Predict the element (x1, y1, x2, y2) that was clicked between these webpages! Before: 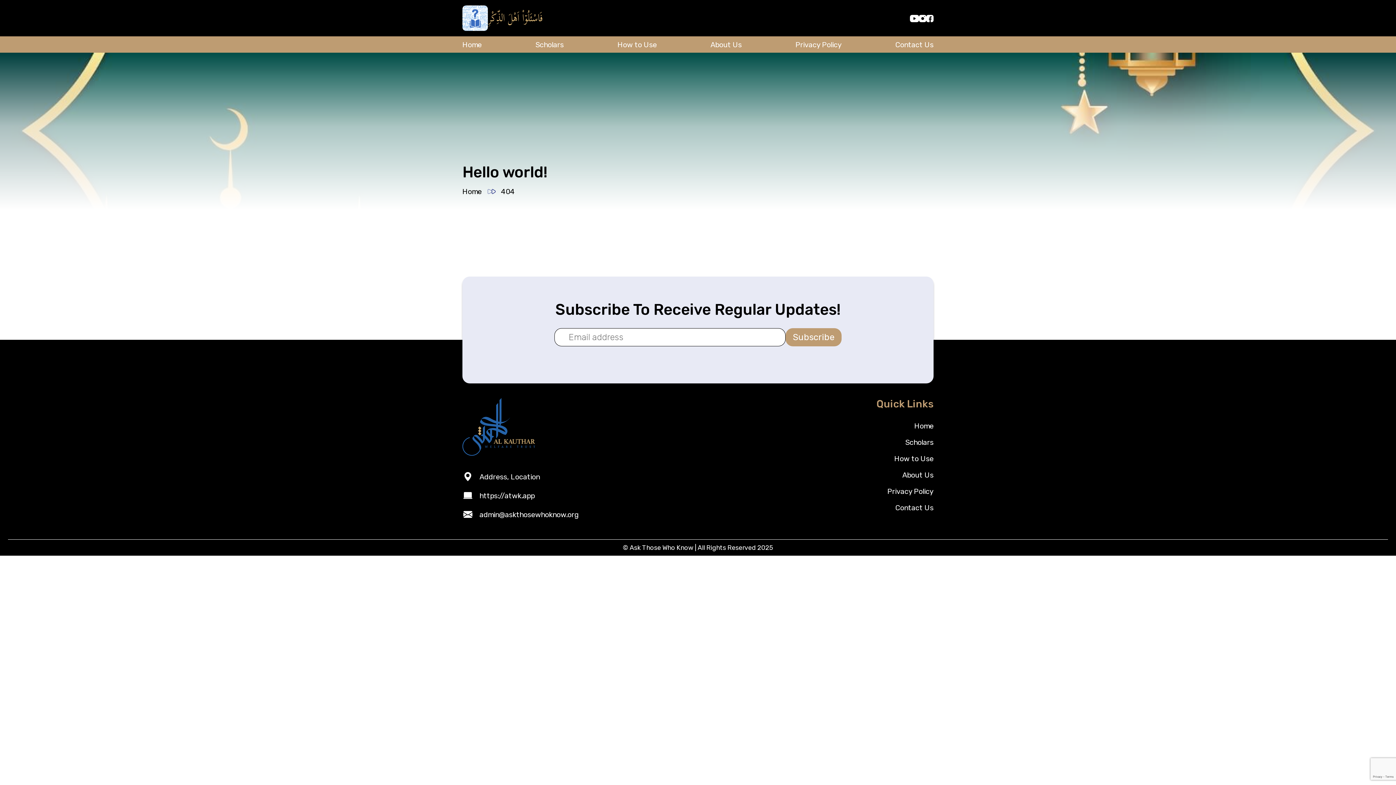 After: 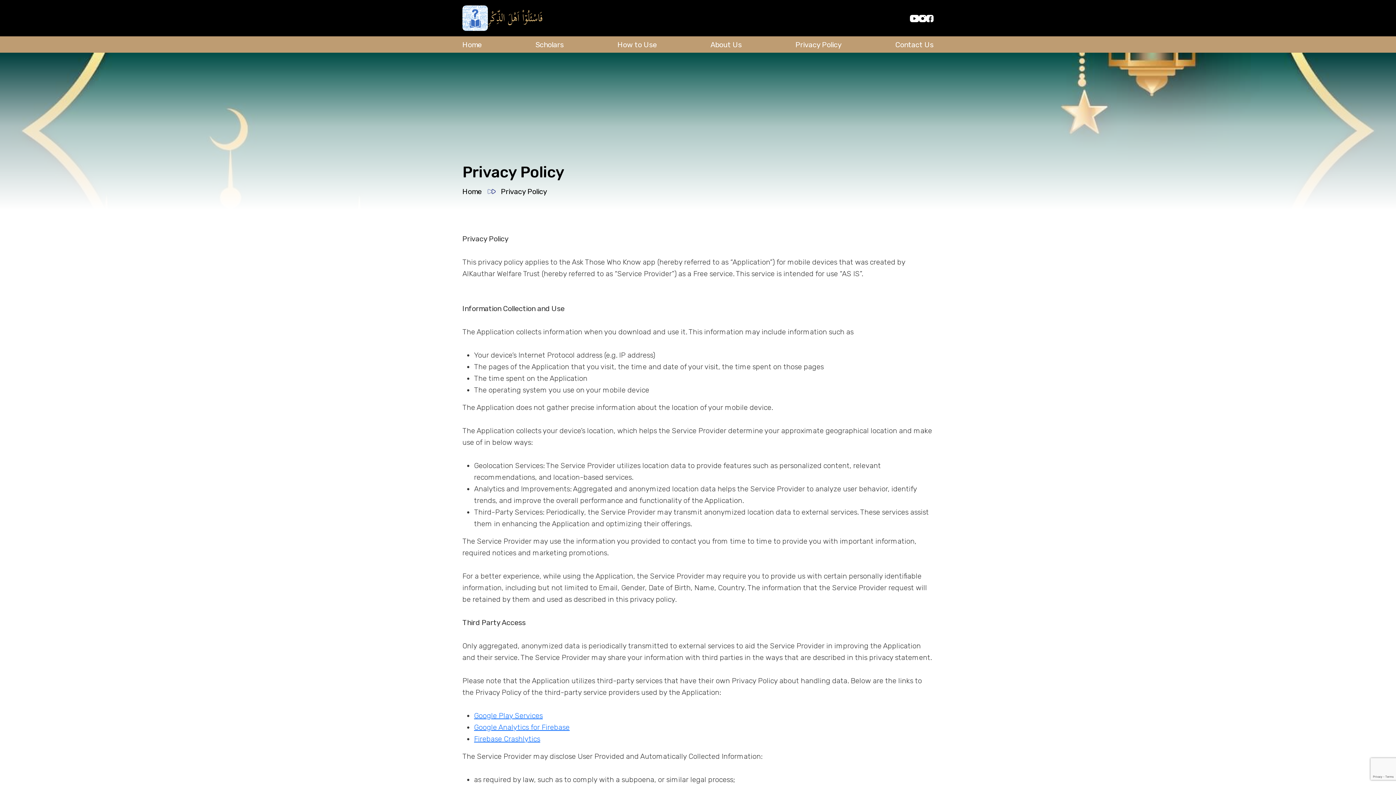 Action: bbox: (795, 36, 841, 52) label: Privacy Policy